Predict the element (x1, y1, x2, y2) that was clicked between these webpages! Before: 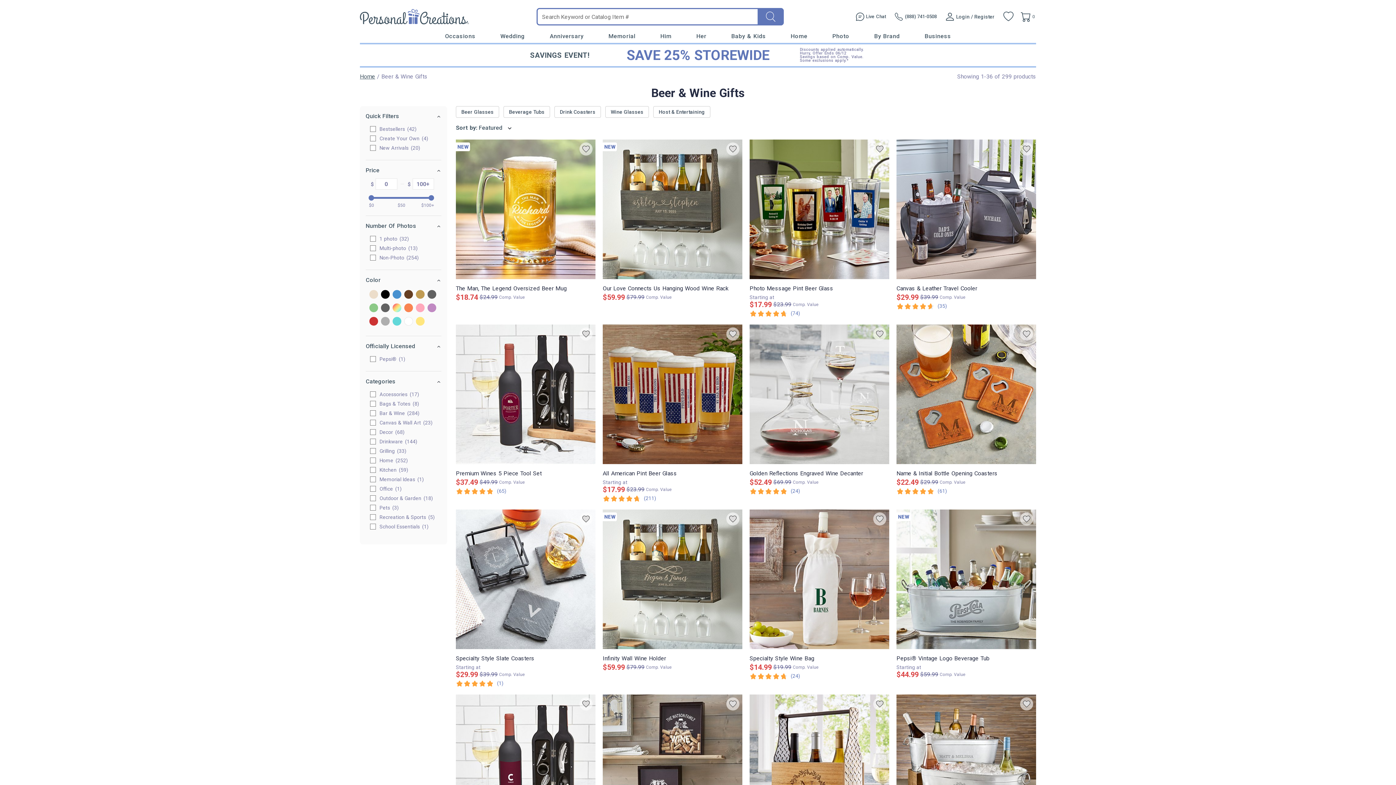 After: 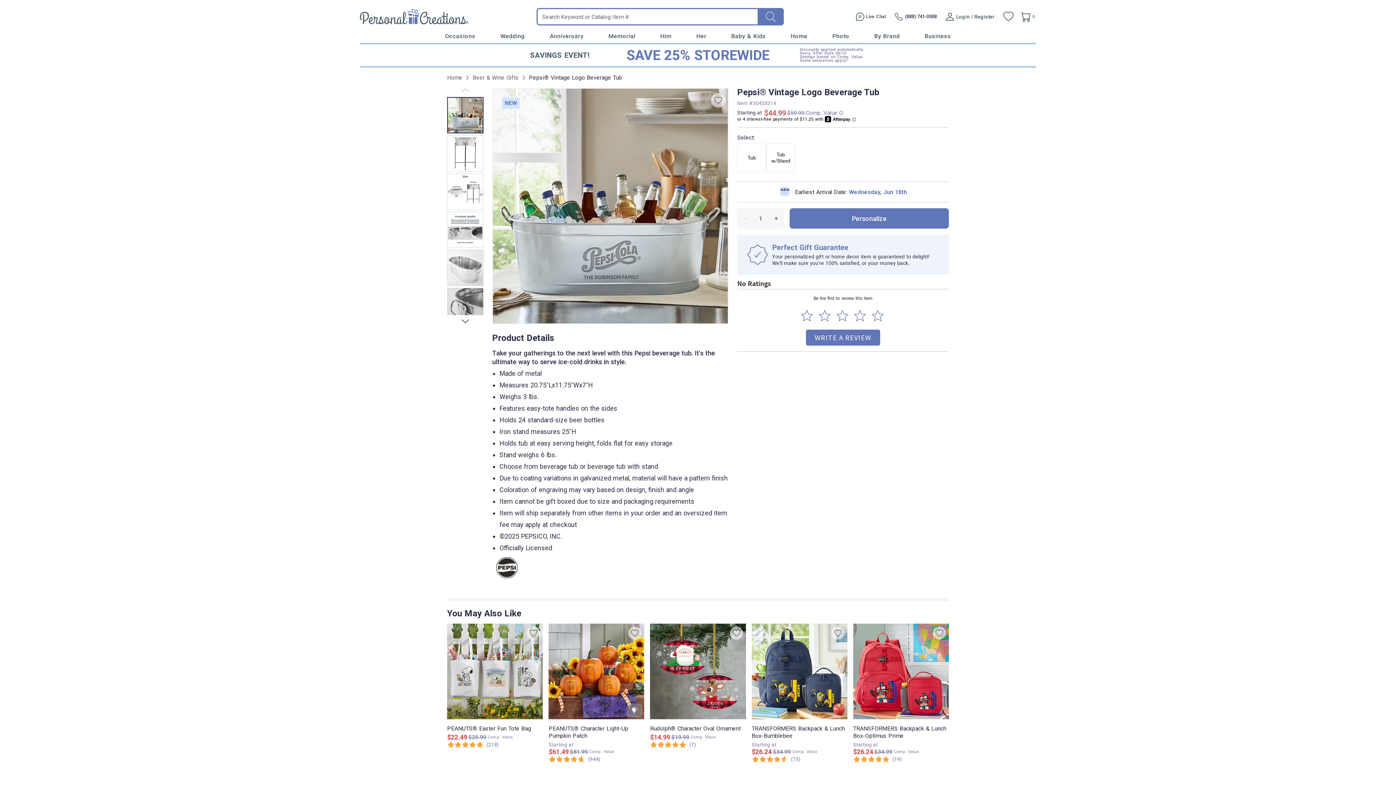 Action: bbox: (896, 509, 1036, 649)